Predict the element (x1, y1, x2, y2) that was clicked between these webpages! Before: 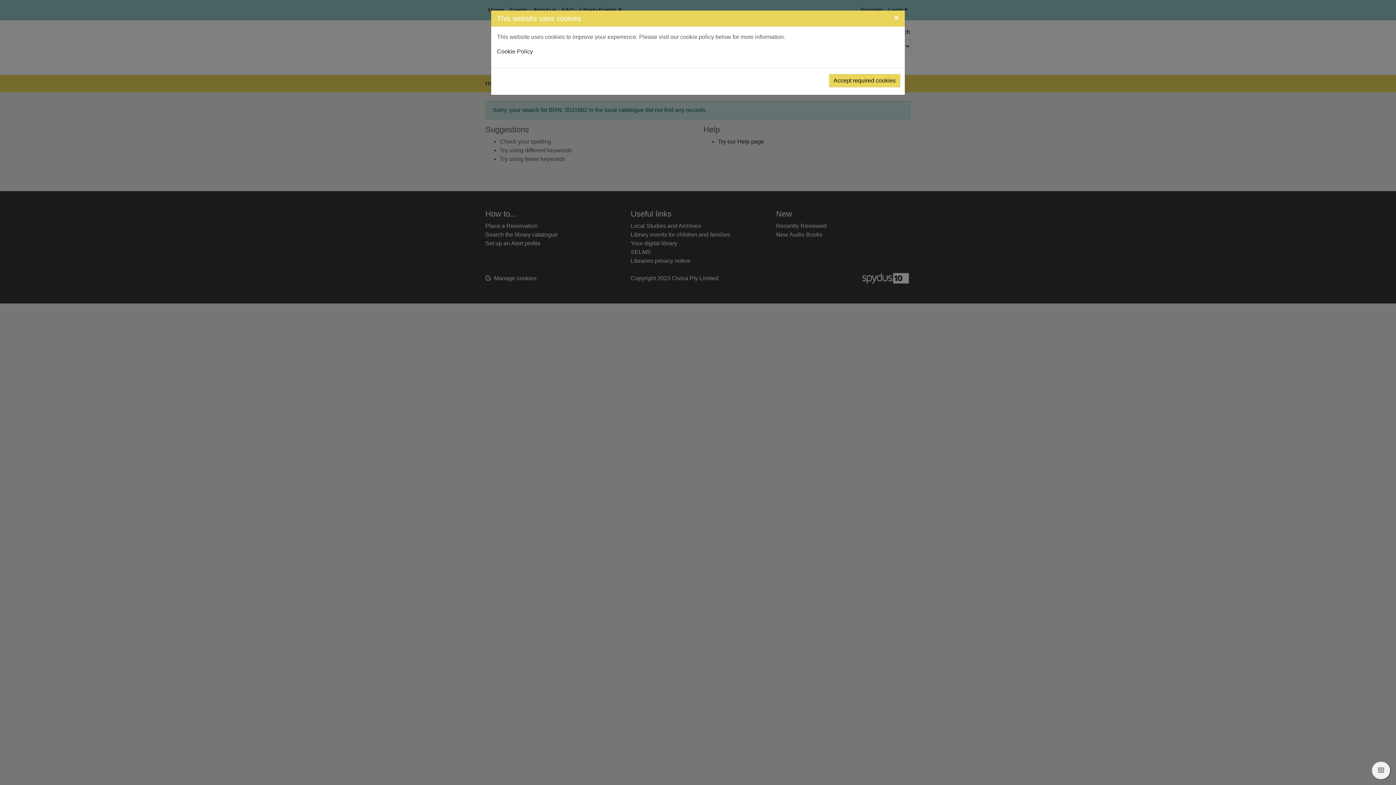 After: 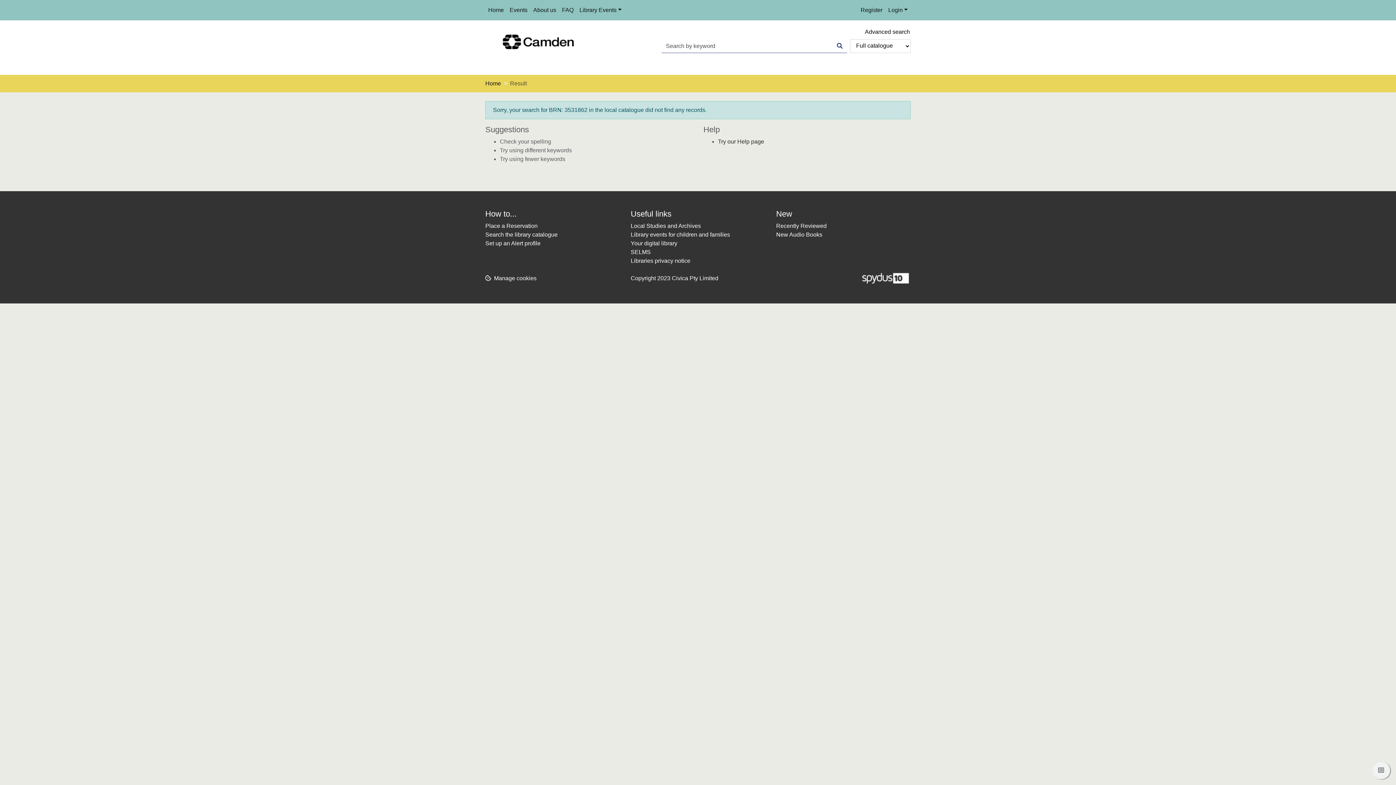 Action: label: Close bbox: (888, 7, 905, 28)